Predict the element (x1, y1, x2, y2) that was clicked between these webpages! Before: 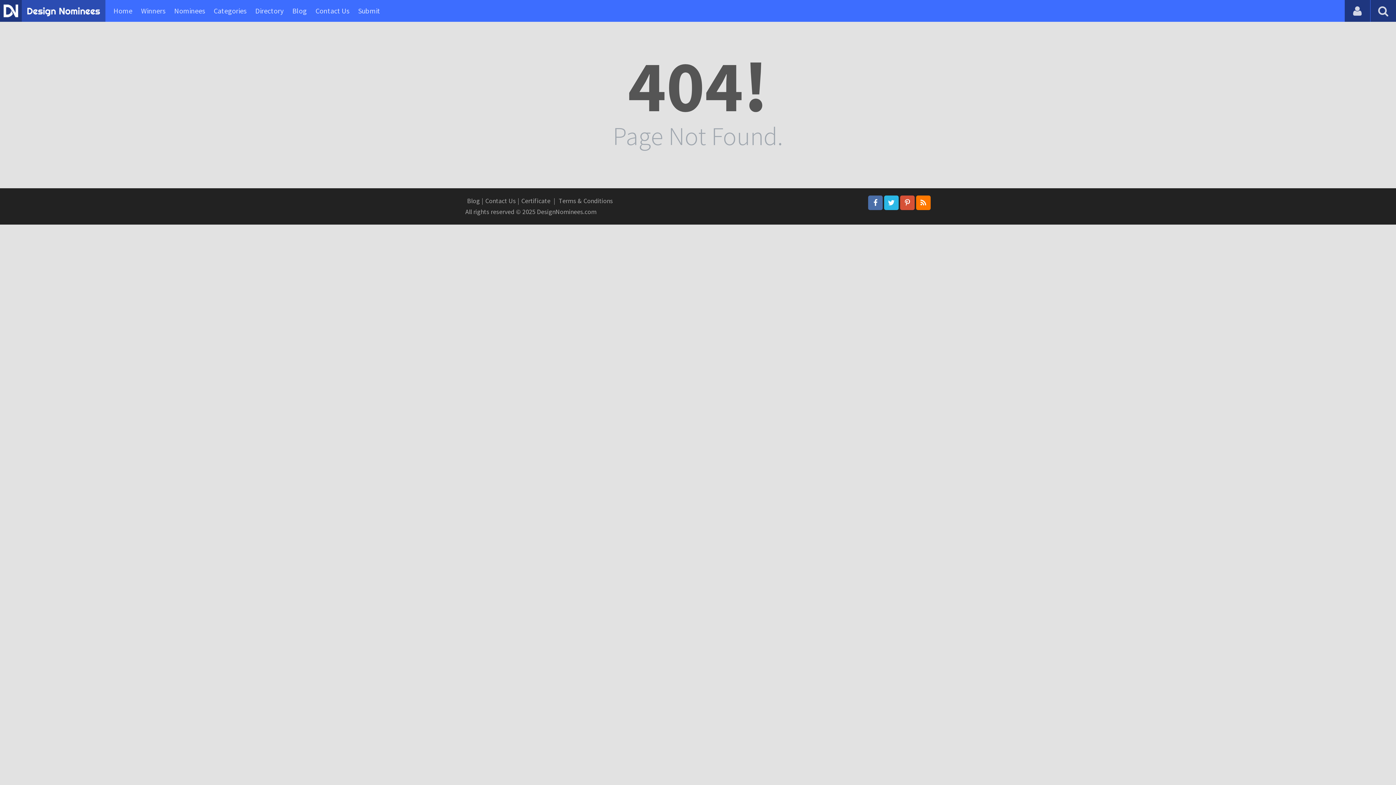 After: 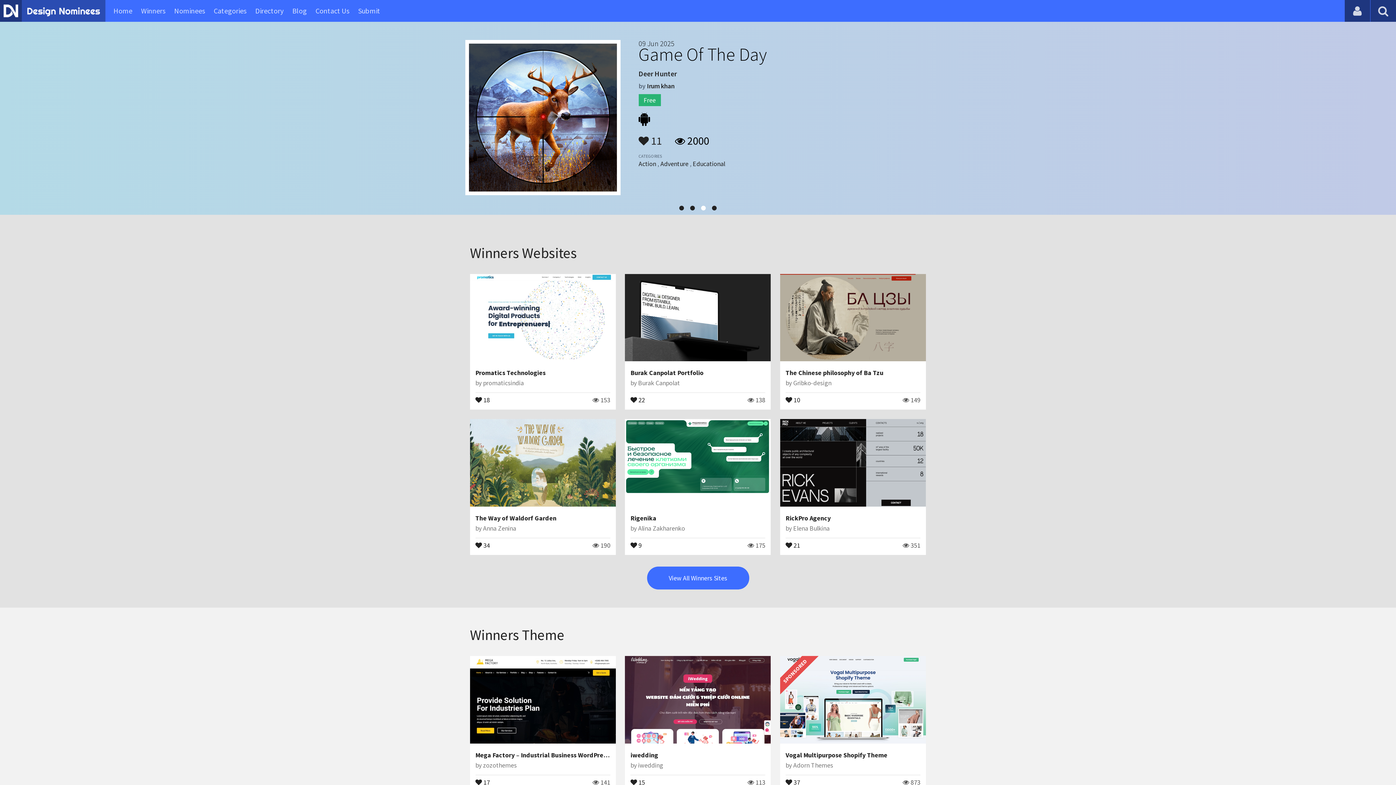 Action: bbox: (27, 9, 100, 18)